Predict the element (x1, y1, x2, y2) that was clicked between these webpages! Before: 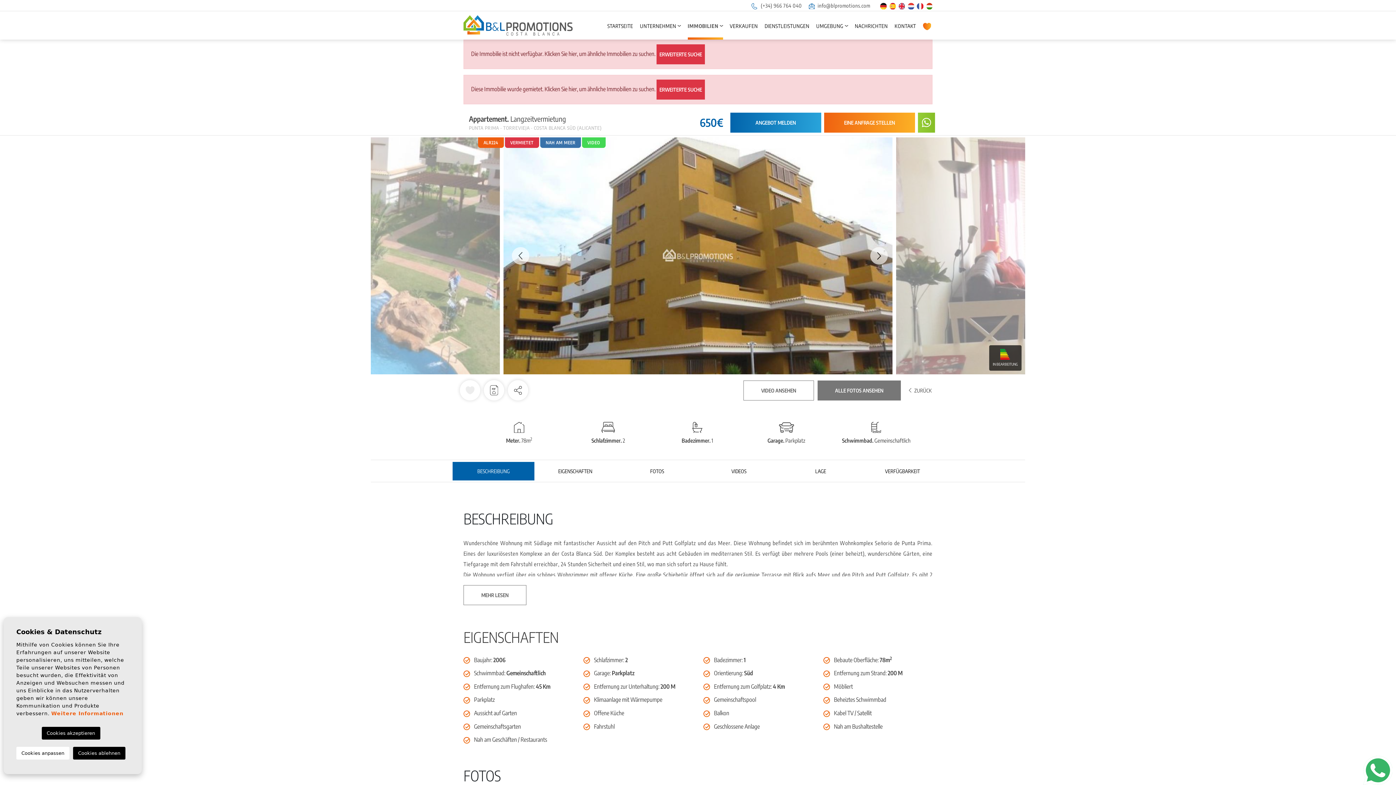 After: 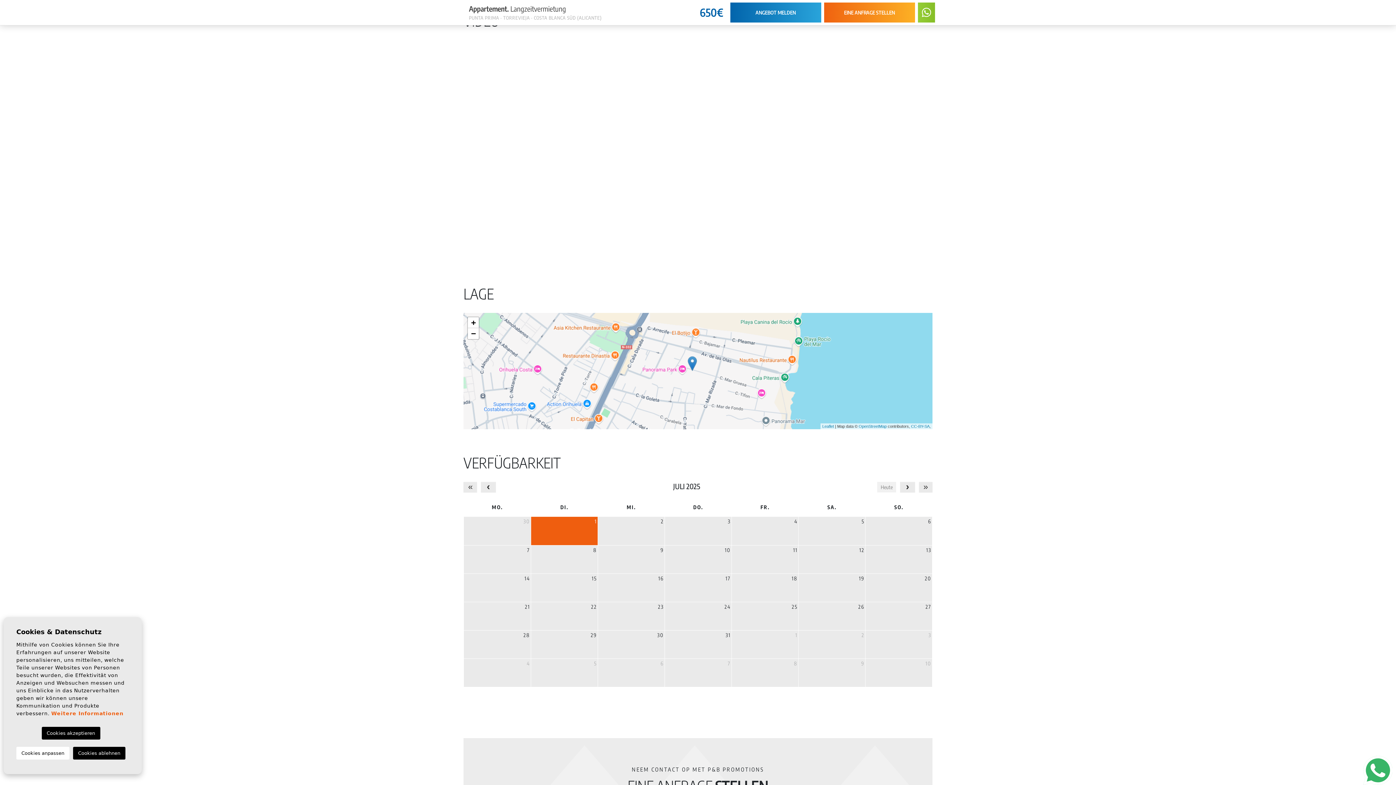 Action: label: VIDEOS bbox: (698, 462, 780, 480)